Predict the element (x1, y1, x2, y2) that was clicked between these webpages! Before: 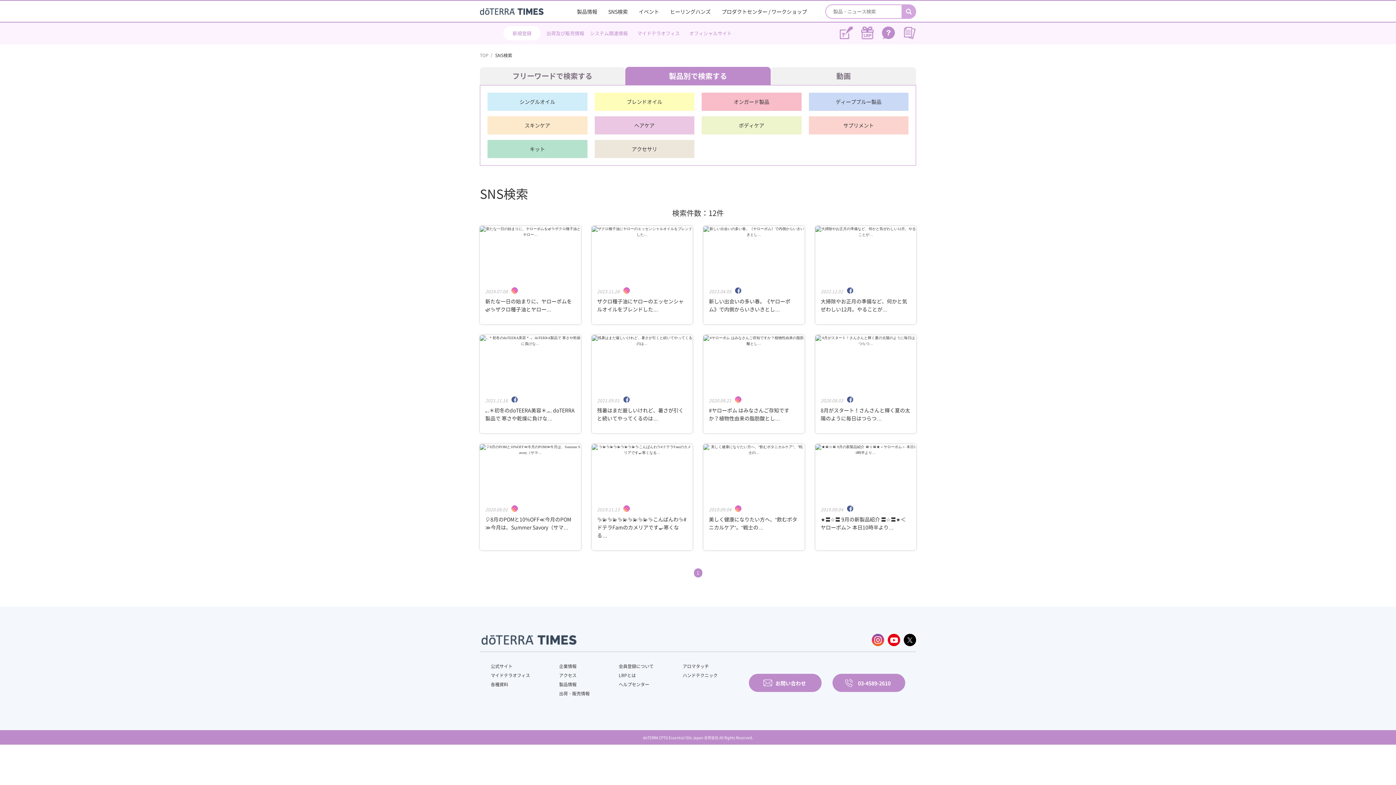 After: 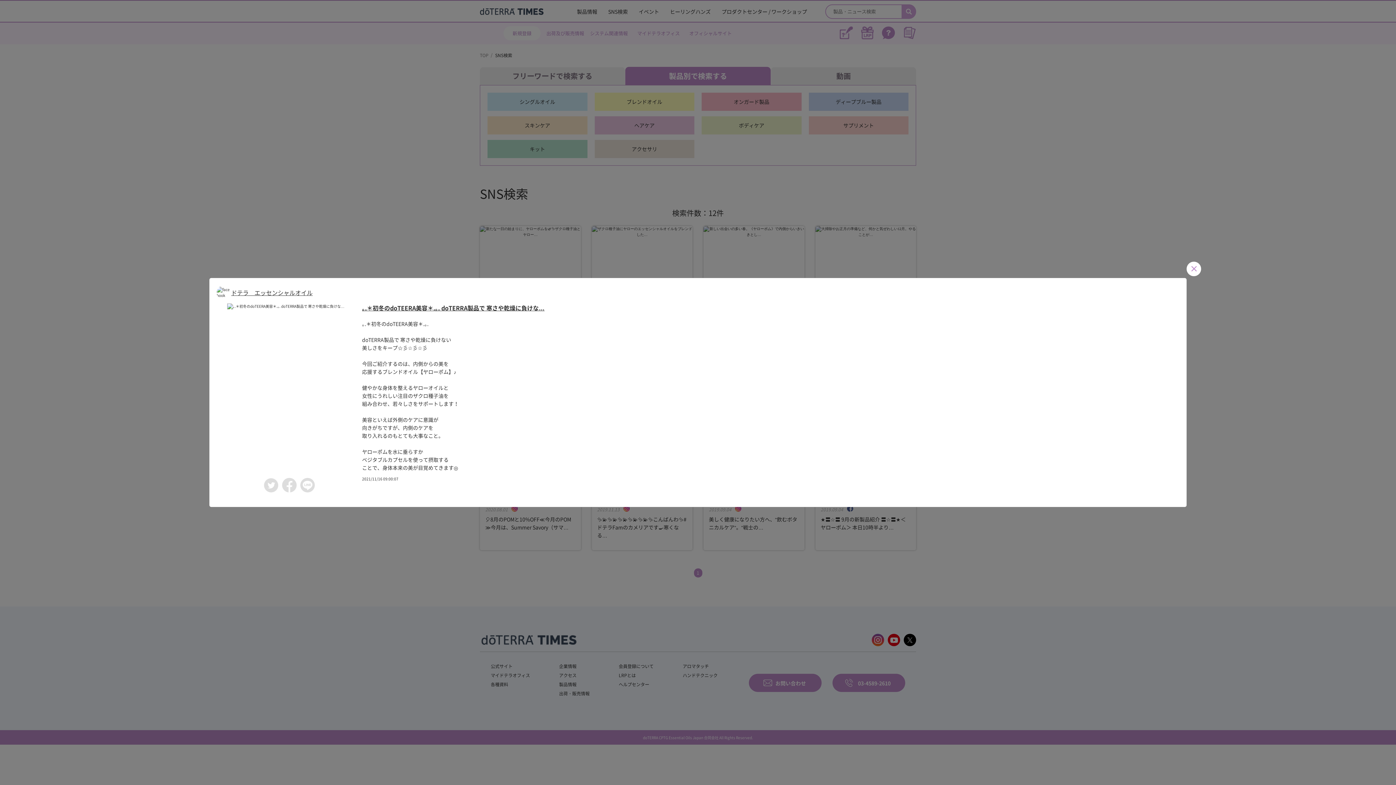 Action: label: 2021.11.16

｡.＊初冬のdoTEERA美容＊.｡. doTERRA製品で 寒さや乾燥に負けな… bbox: (480, 335, 580, 433)